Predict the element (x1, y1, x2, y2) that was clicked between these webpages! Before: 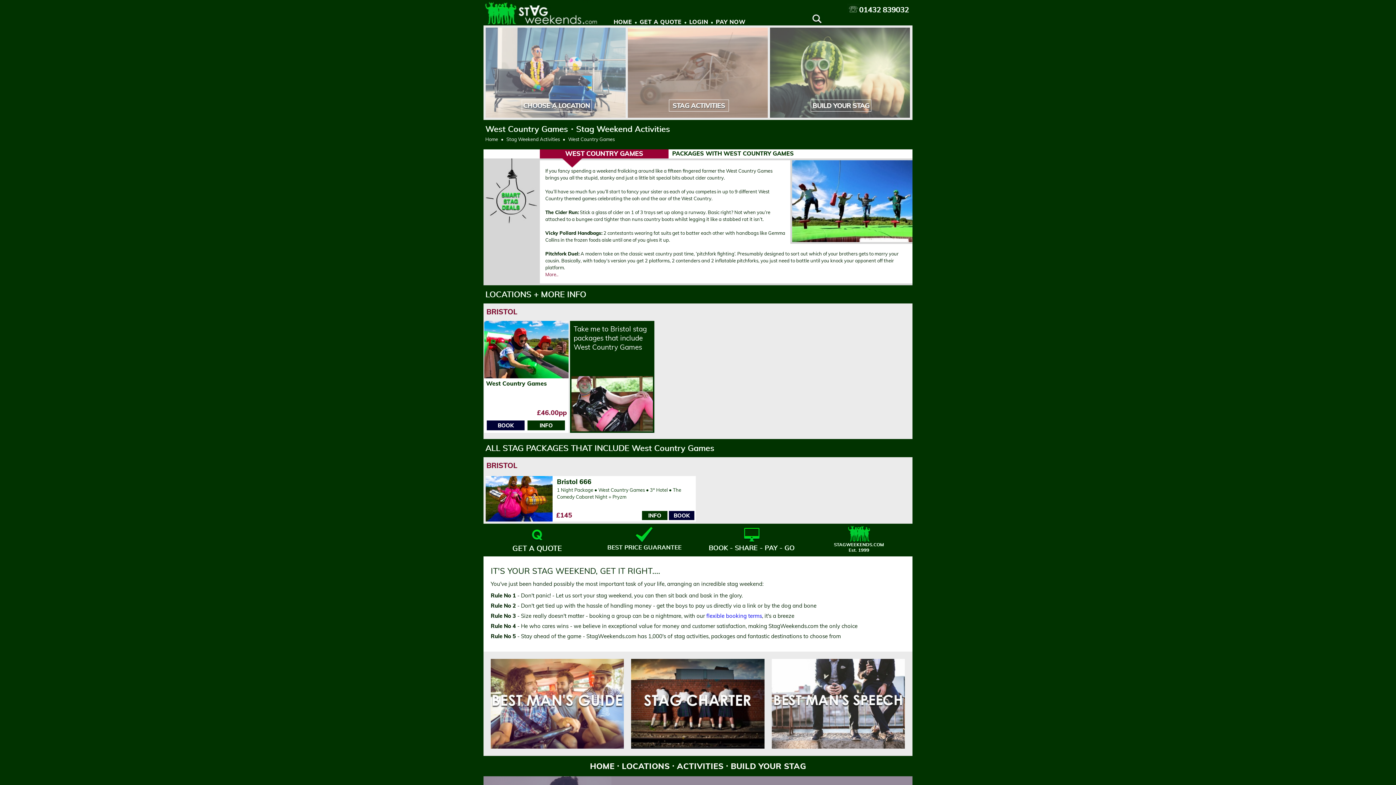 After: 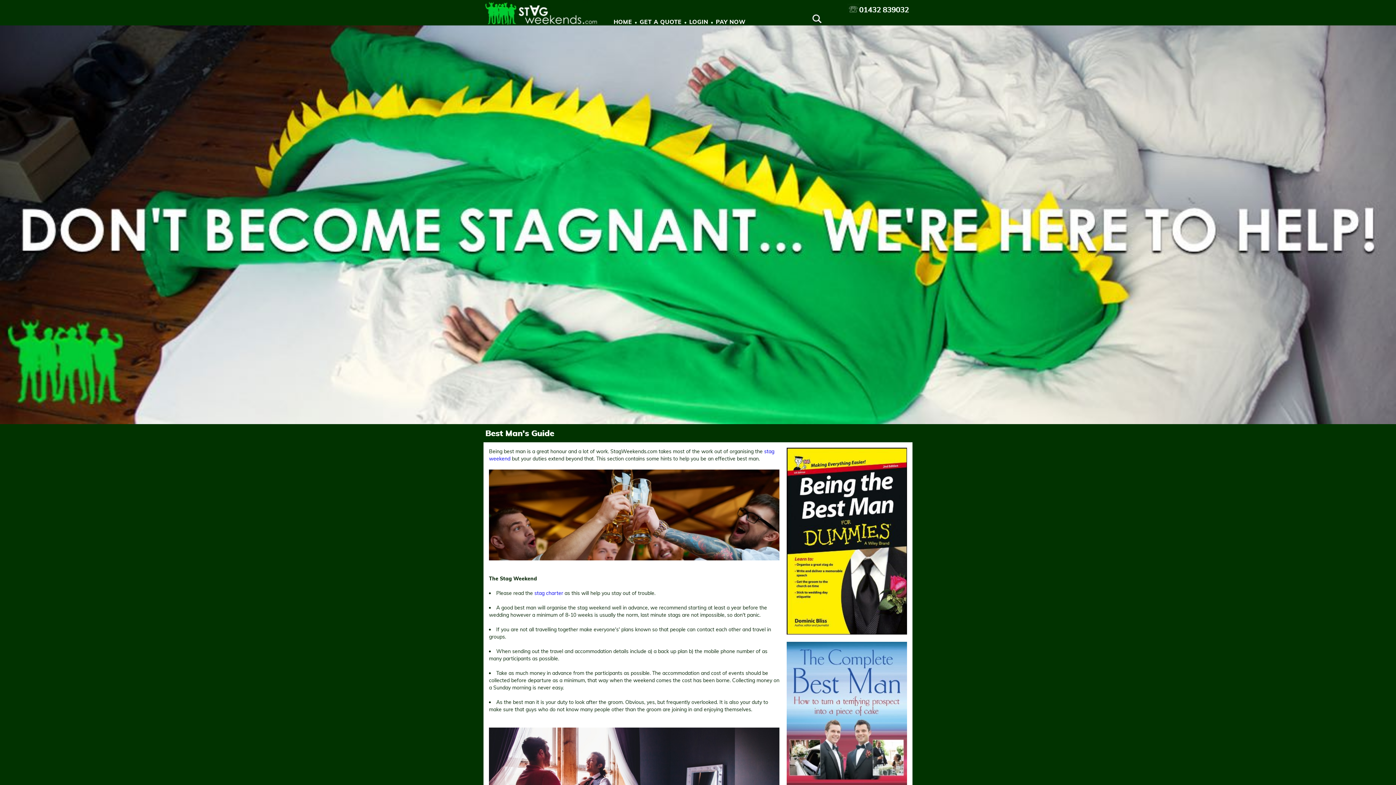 Action: bbox: (490, 744, 624, 750)